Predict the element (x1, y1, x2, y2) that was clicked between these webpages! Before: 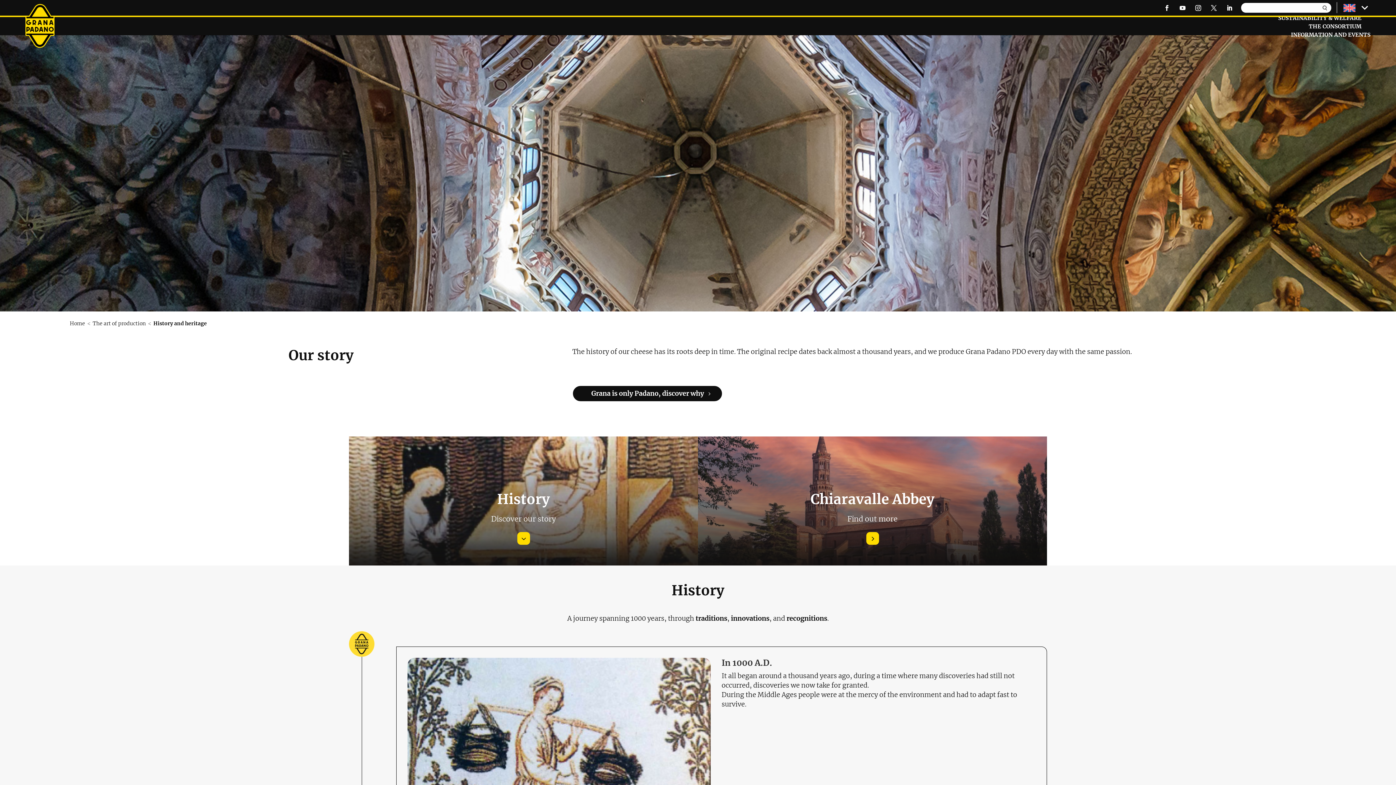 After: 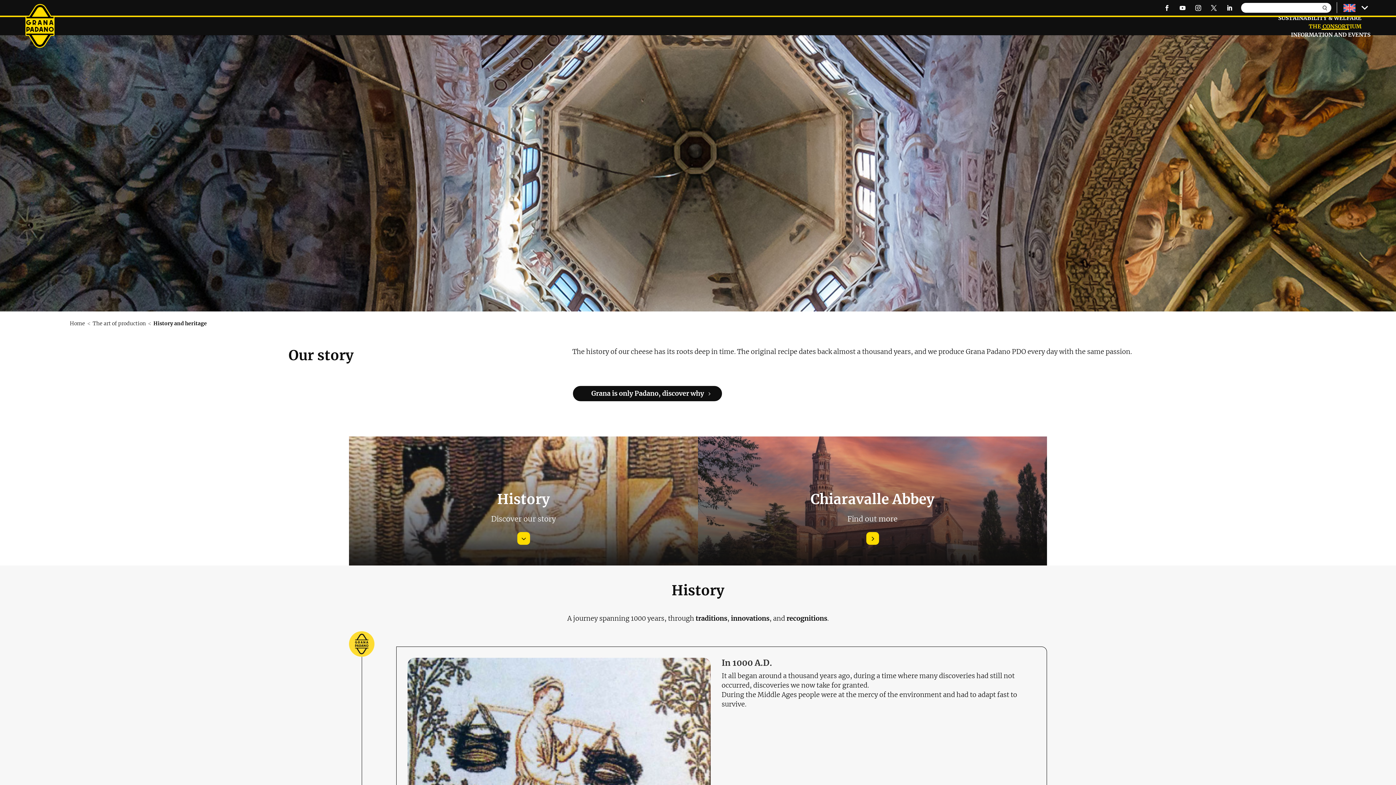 Action: bbox: (1309, 22, 1361, 29) label: THE CONSORTIUM